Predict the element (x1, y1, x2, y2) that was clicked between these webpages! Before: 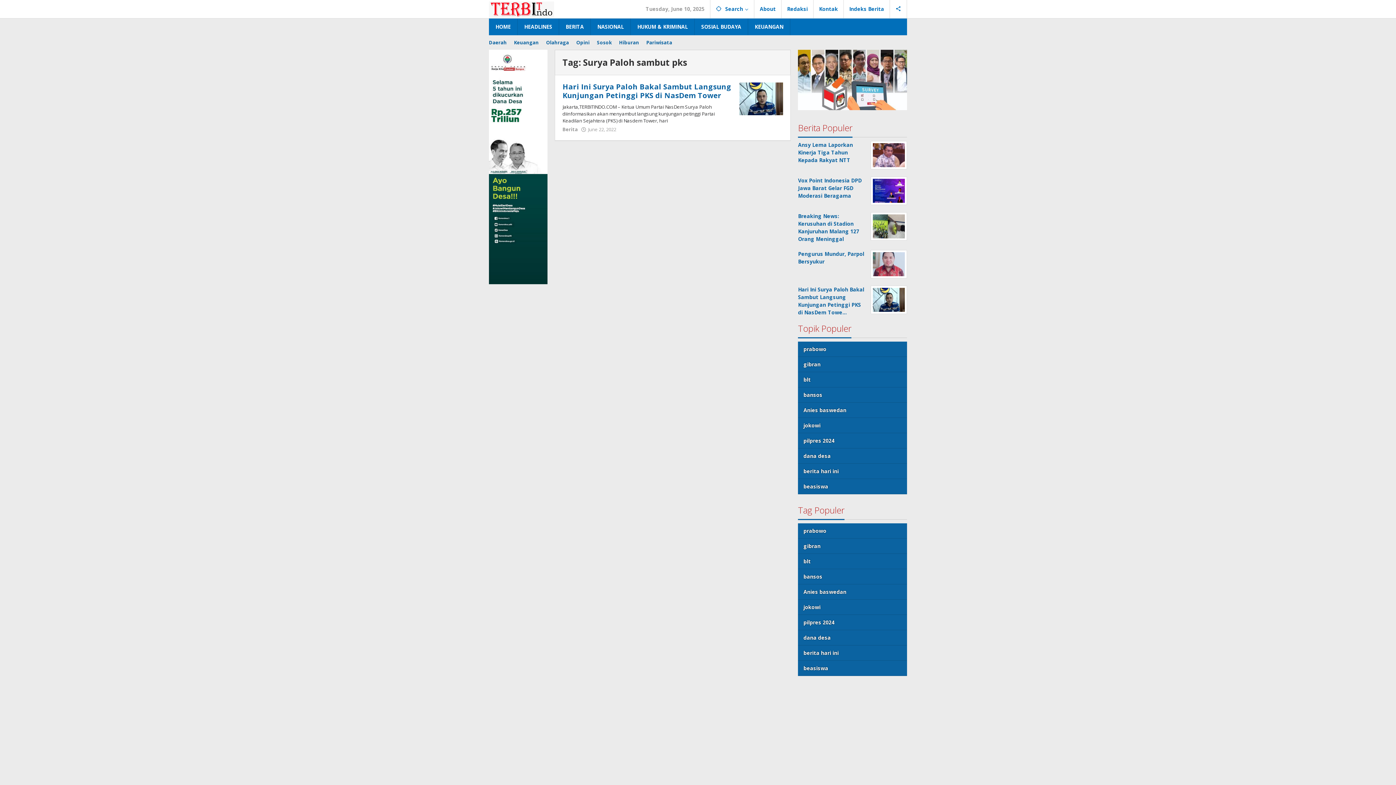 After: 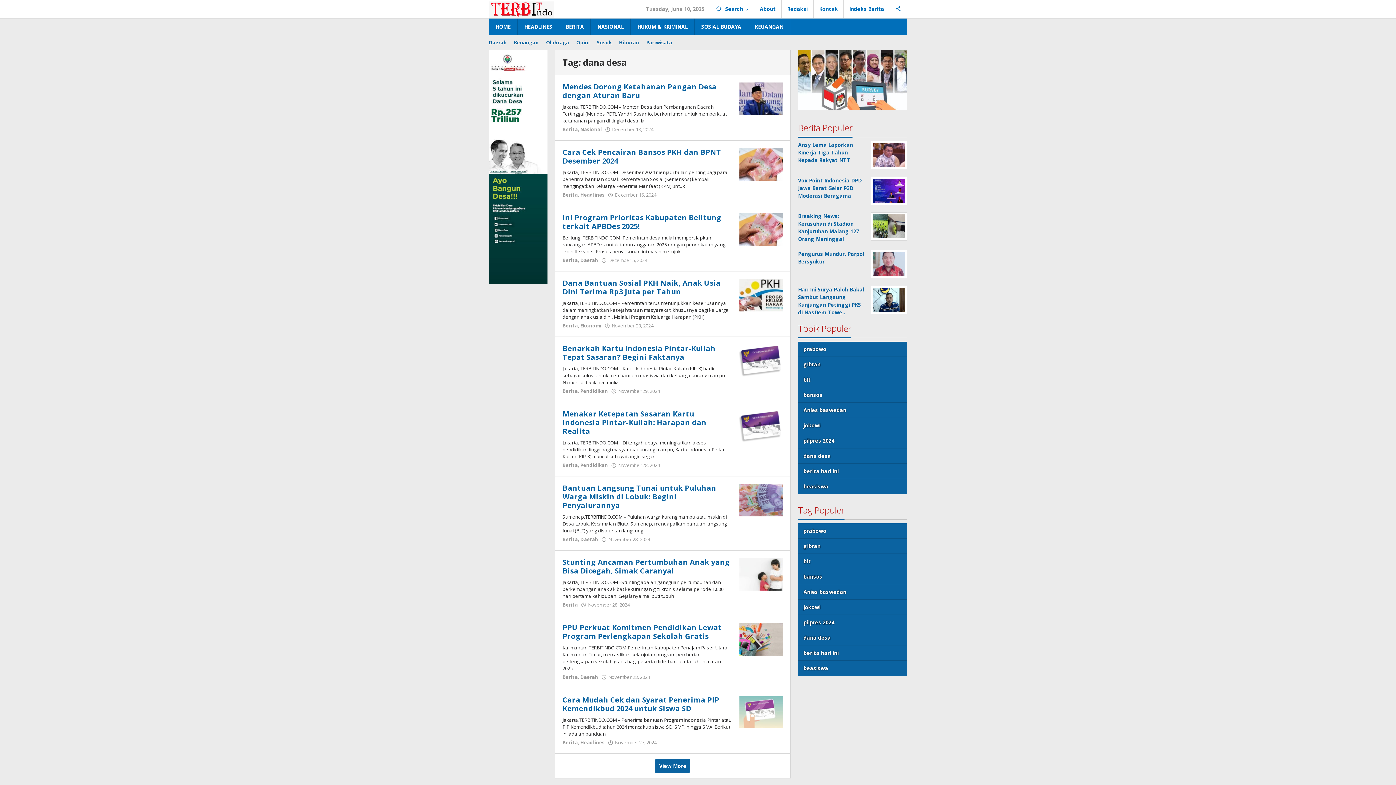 Action: bbox: (798, 630, 907, 645) label: dana desa